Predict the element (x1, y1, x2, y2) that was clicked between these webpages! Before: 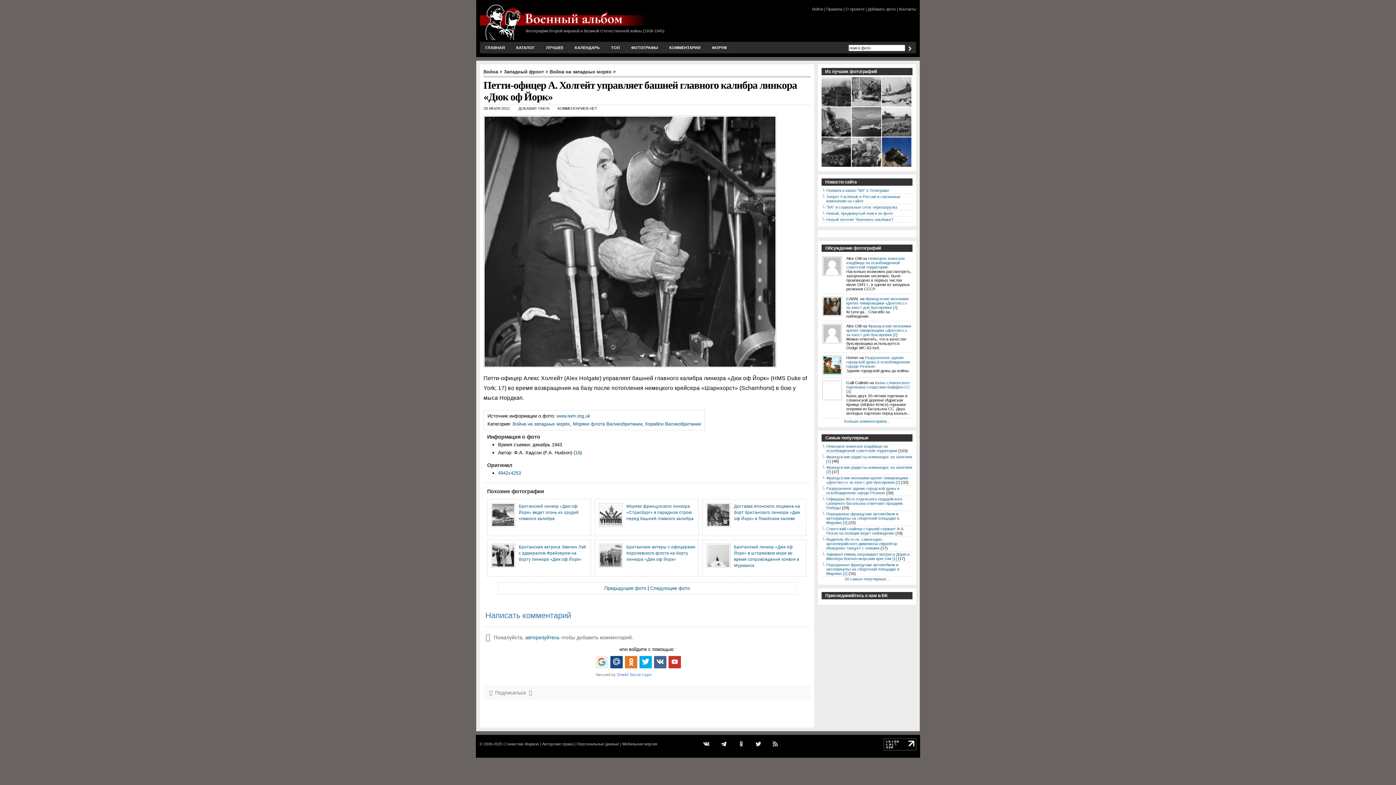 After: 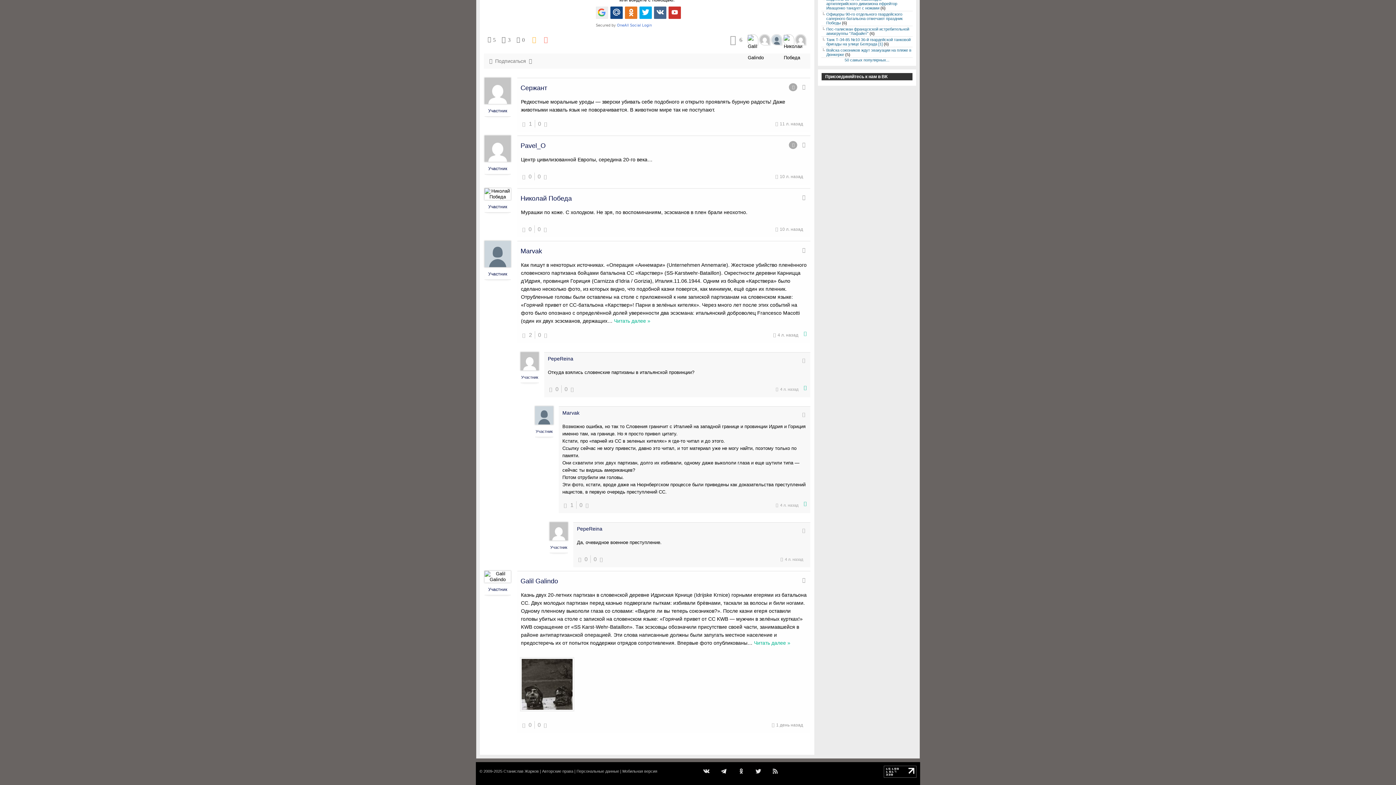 Action: label: Казнь словенского партизана солдатами Ваффен-СС [3] bbox: (846, 380, 910, 393)